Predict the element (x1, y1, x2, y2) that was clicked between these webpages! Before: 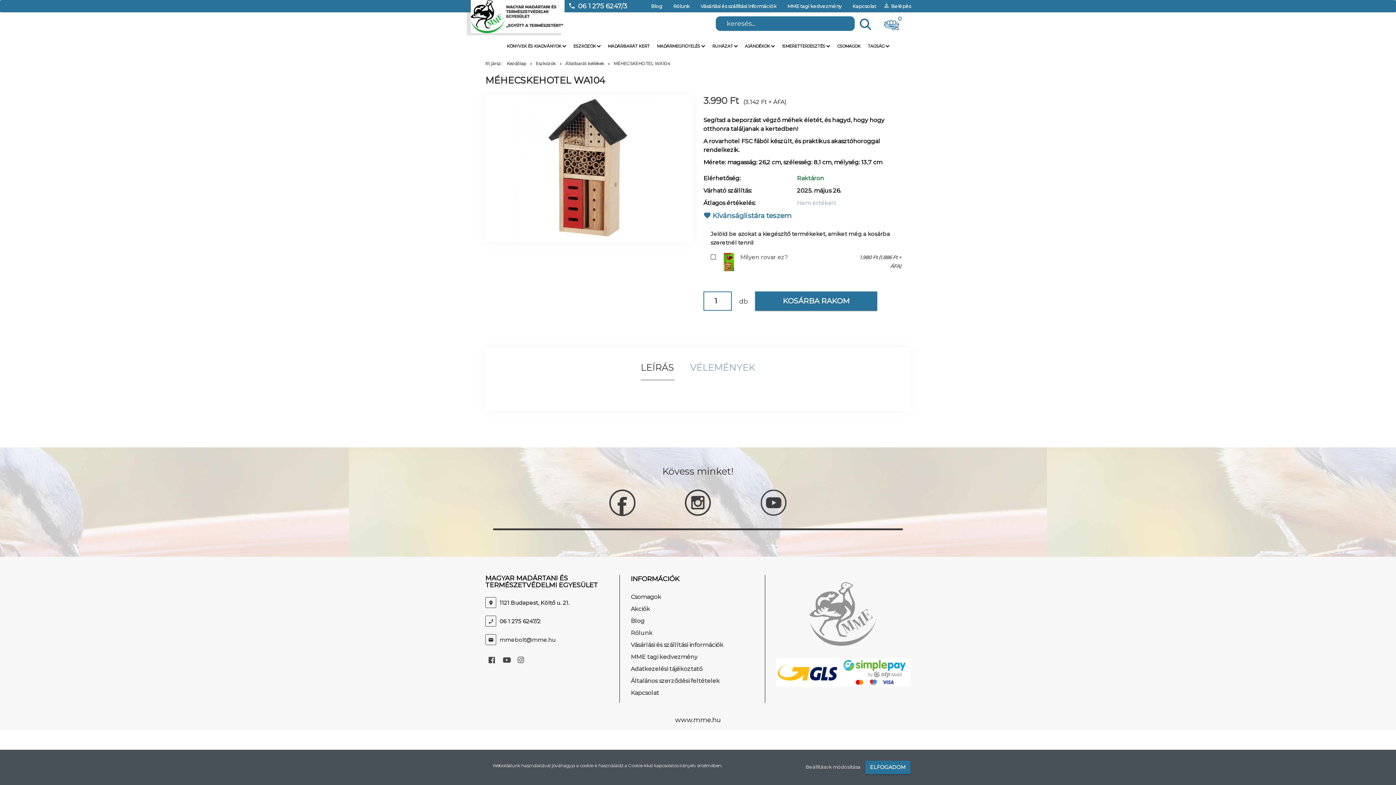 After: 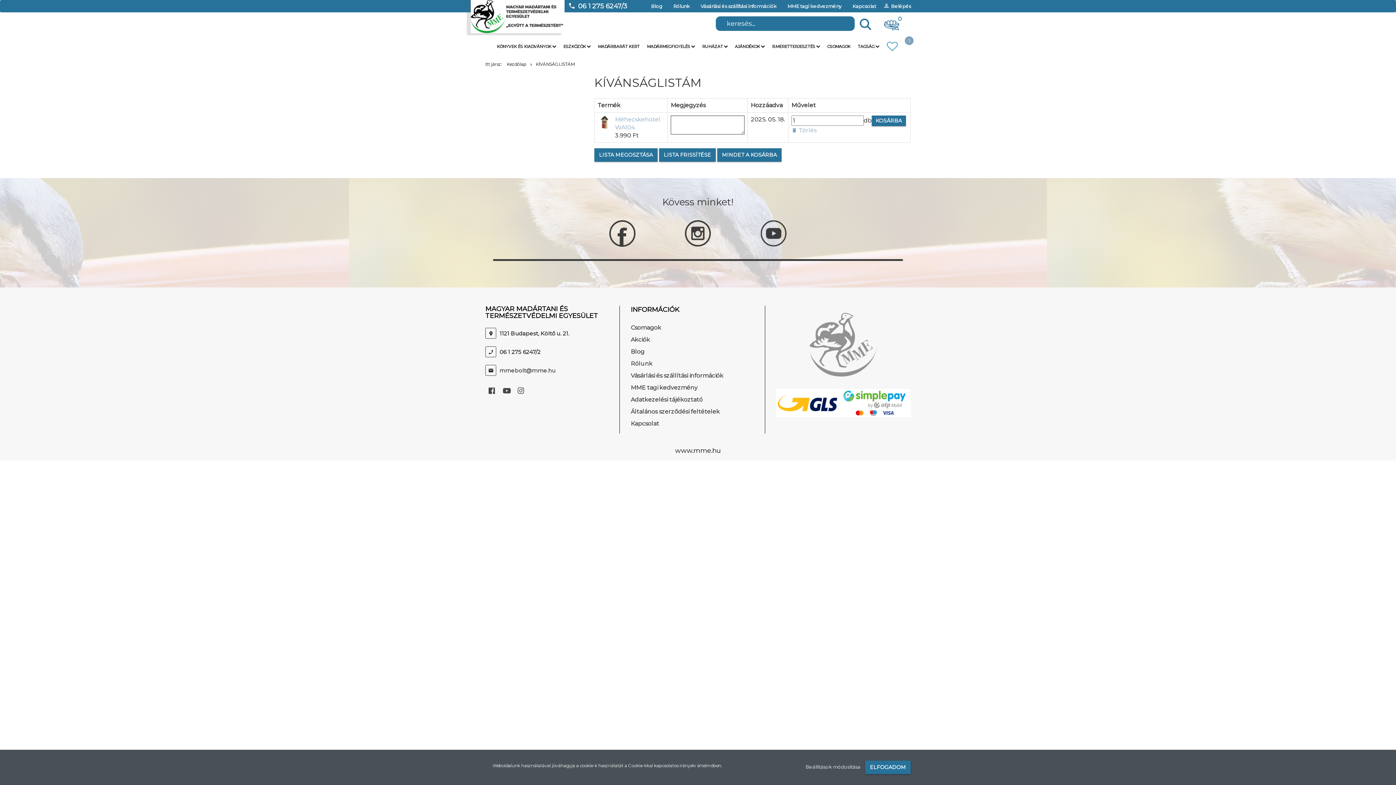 Action: bbox: (703, 211, 792, 219) label: Kívánságlistára teszem